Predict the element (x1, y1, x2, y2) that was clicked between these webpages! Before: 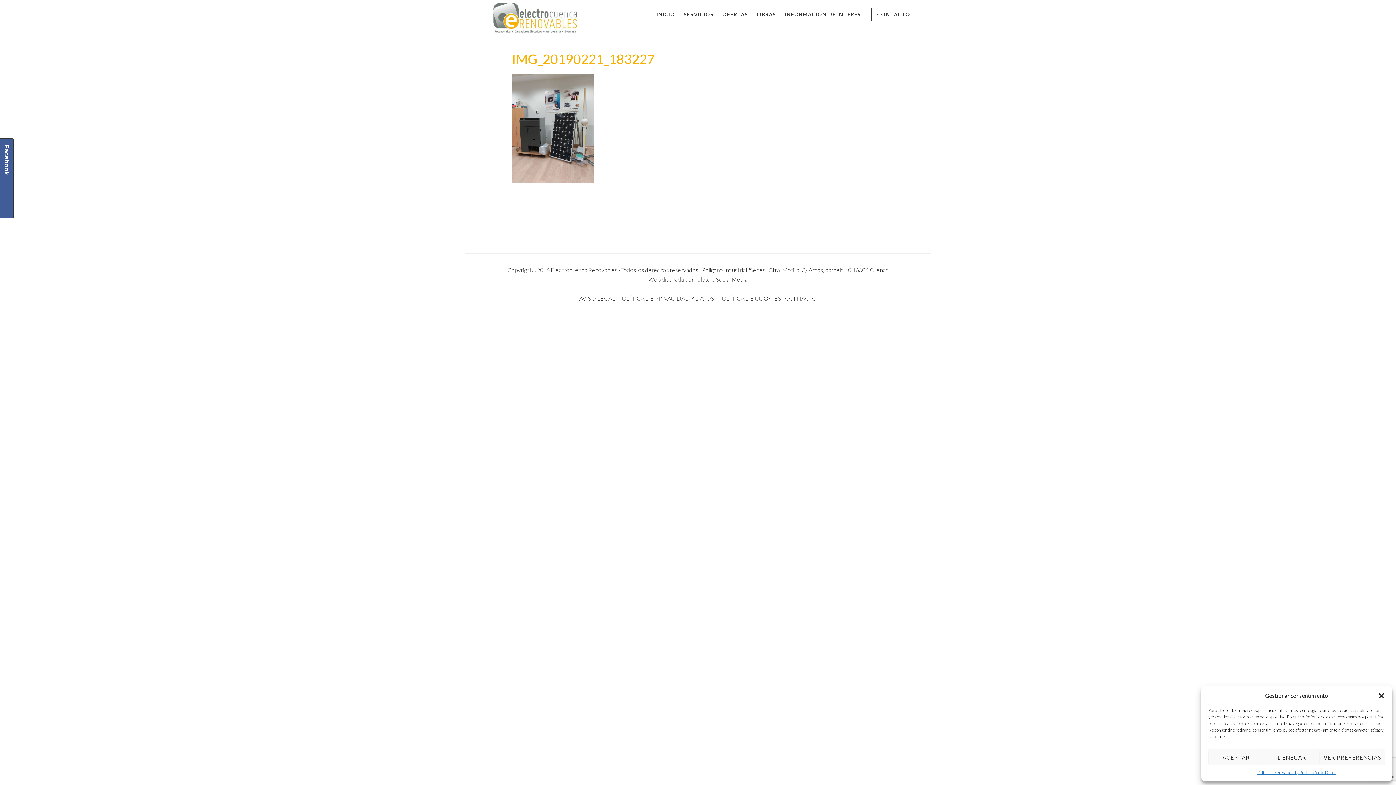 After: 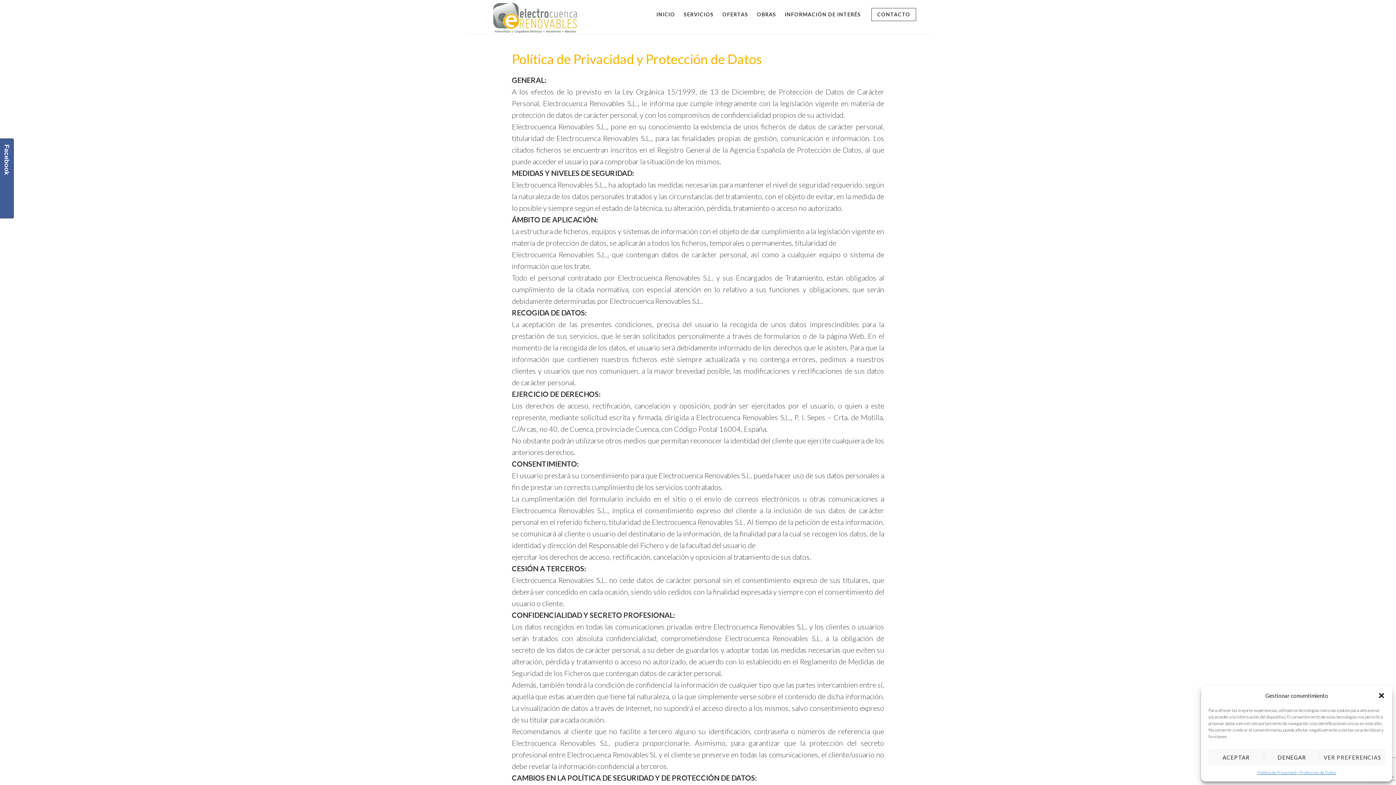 Action: label: Política de Privacidad y Protección de Datos bbox: (1257, 769, 1336, 776)